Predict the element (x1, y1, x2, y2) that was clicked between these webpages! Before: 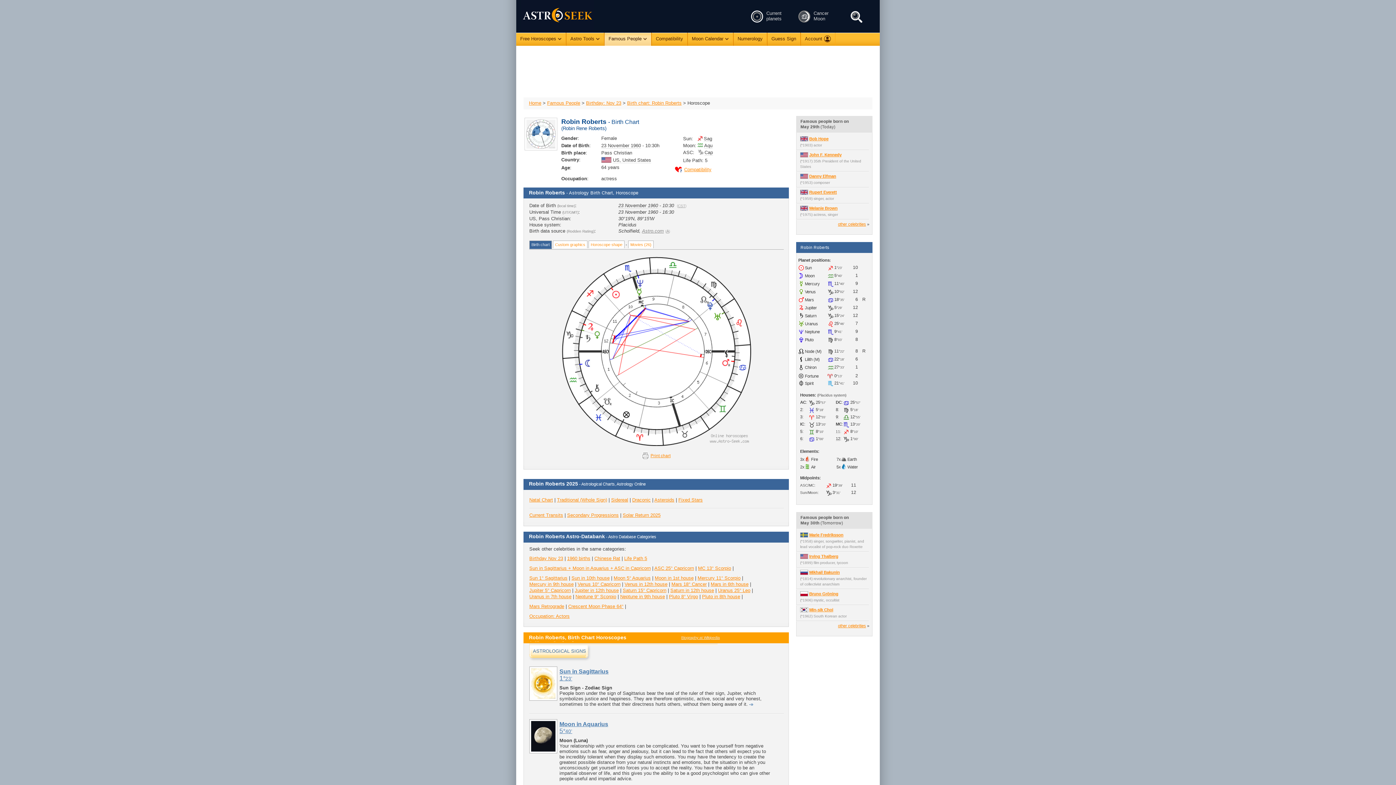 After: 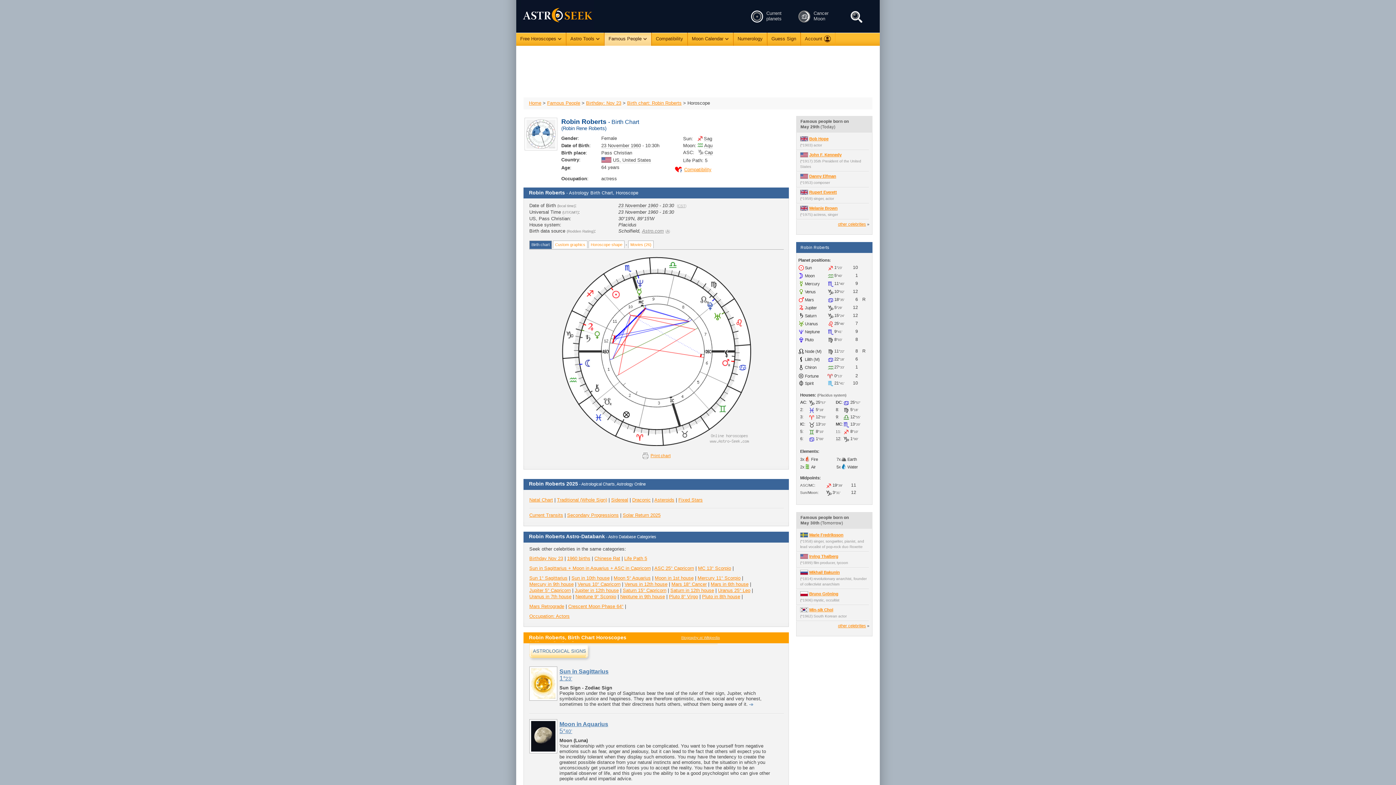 Action: bbox: (627, 100, 681, 105) label: Birth chart: Robin Roberts